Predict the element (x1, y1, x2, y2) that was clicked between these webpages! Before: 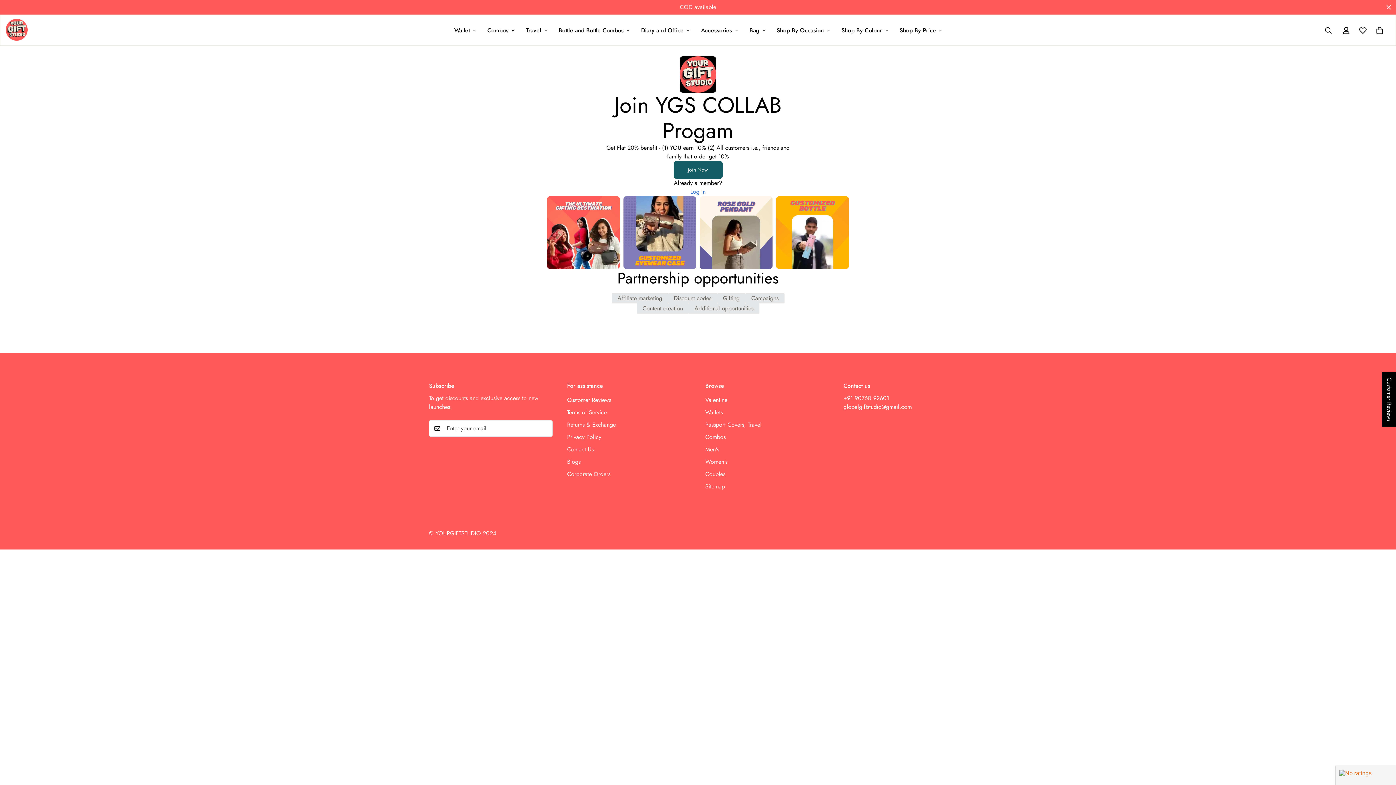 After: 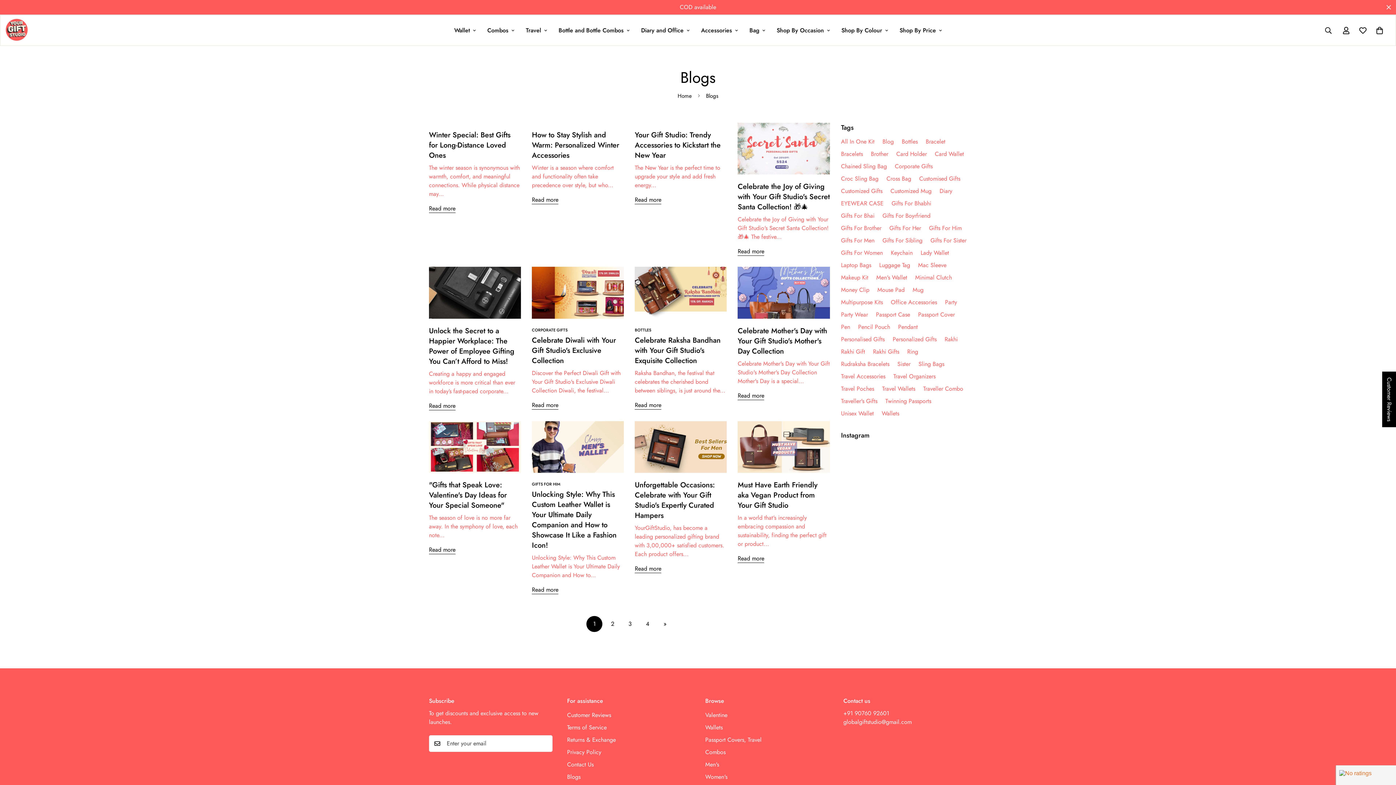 Action: label: Blogs bbox: (567, 457, 580, 466)